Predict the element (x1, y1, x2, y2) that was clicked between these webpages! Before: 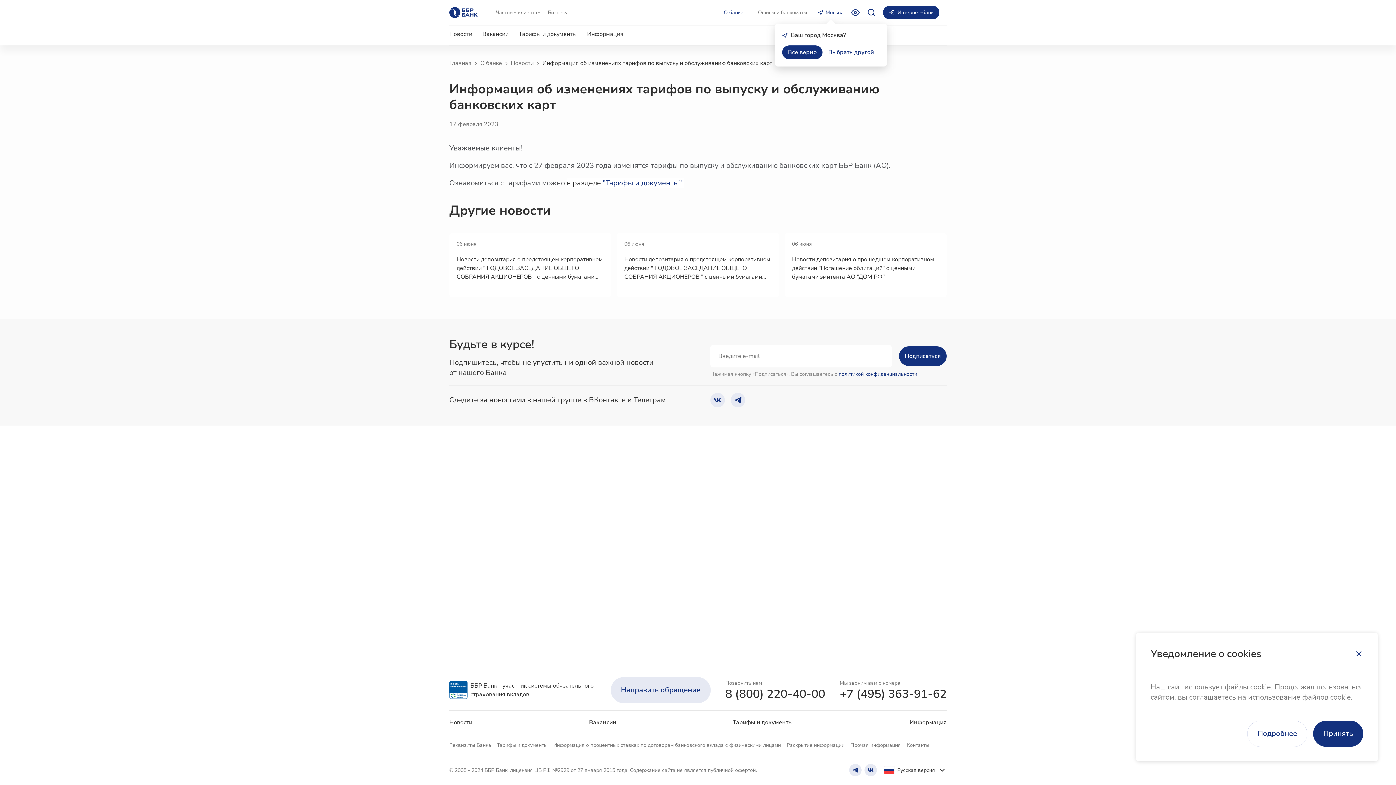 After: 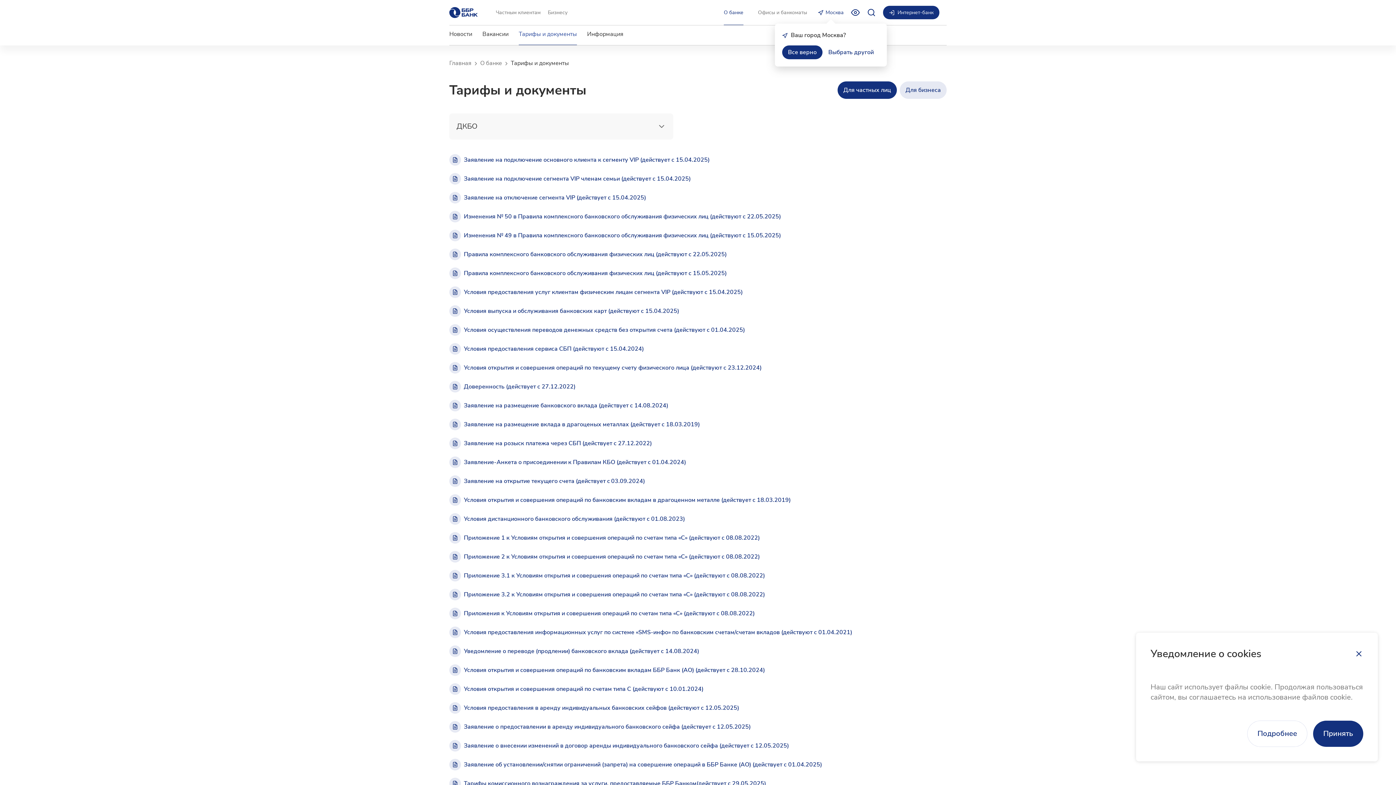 Action: label: Тарифы и документы bbox: (518, 25, 577, 45)